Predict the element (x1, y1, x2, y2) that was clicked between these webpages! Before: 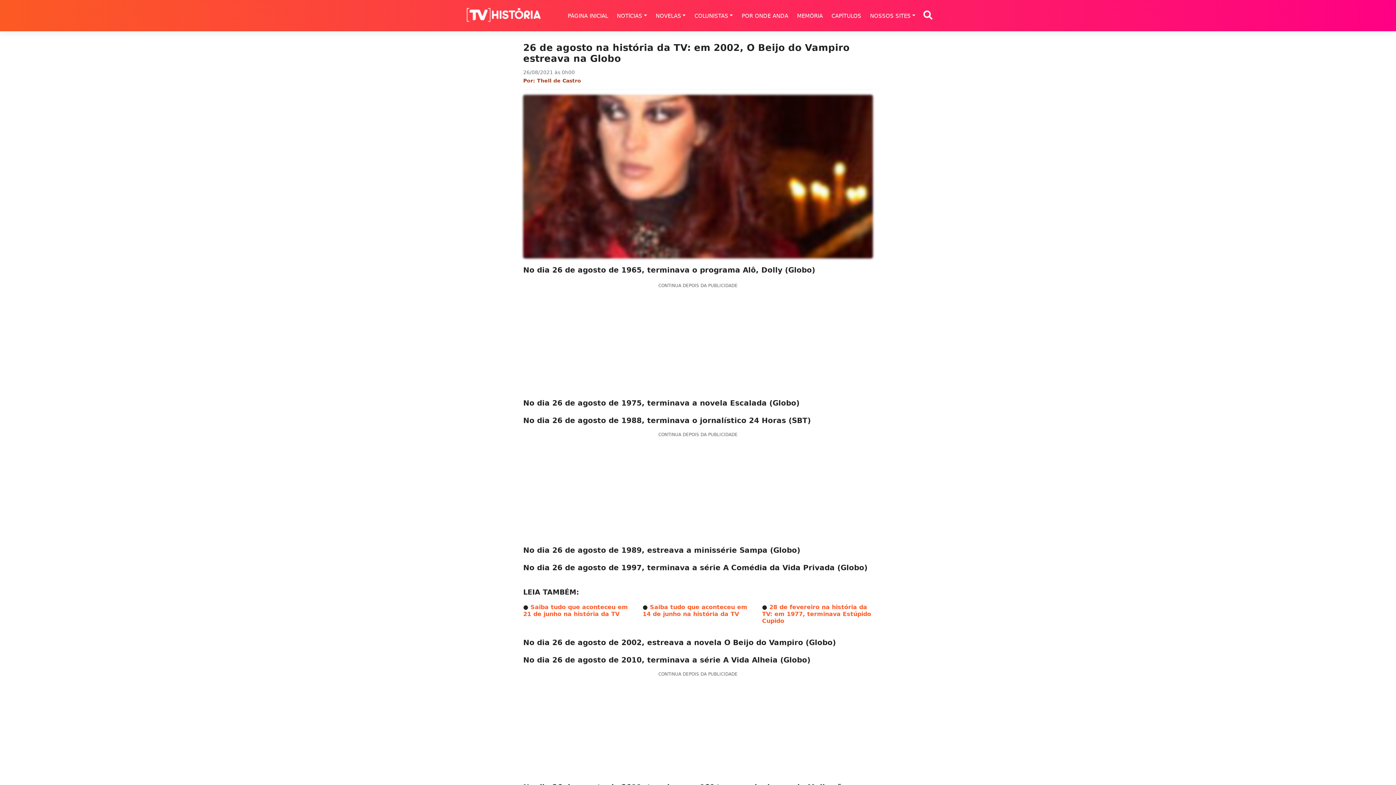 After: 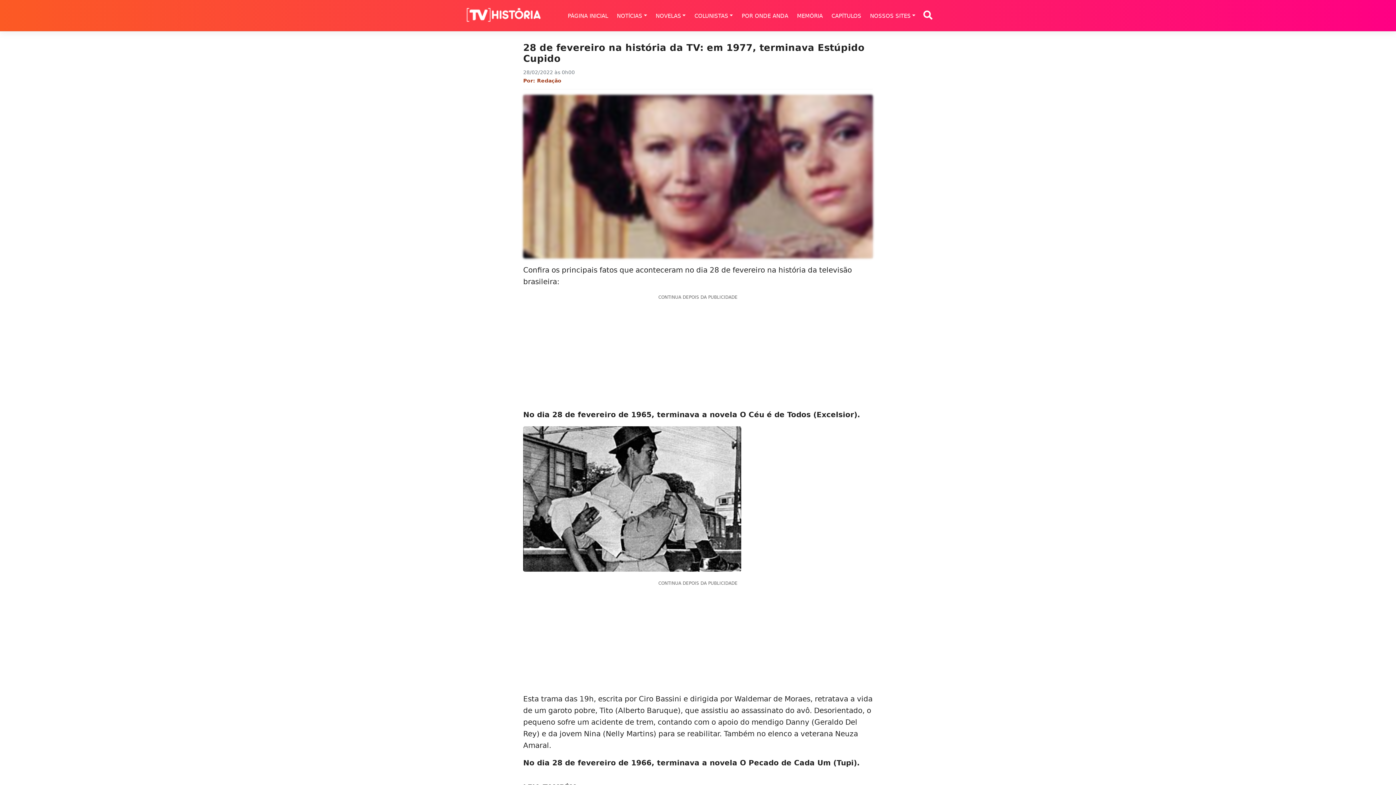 Action: label: ● 28 de fevereiro na história da TV: em 1977, terminava Estúpido Cupido bbox: (762, 604, 873, 624)